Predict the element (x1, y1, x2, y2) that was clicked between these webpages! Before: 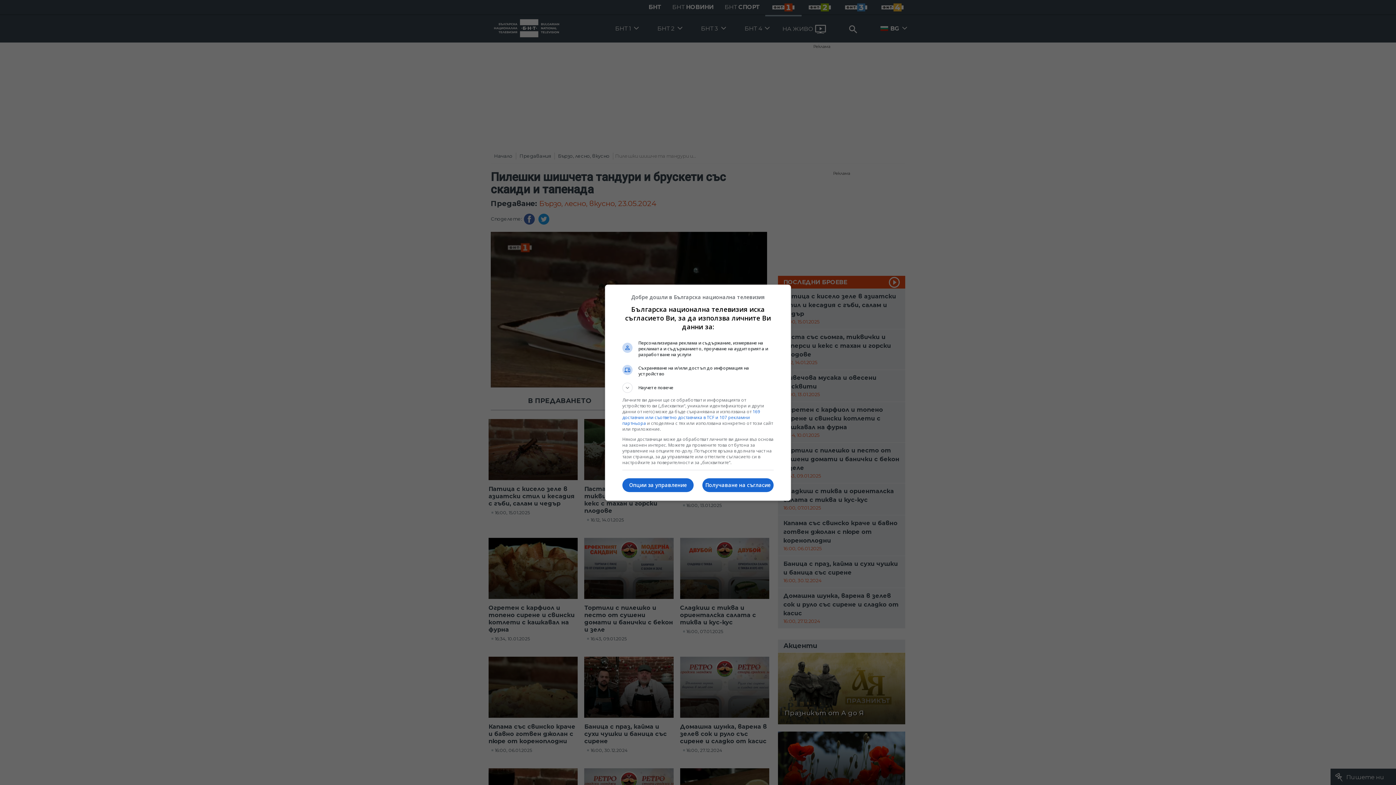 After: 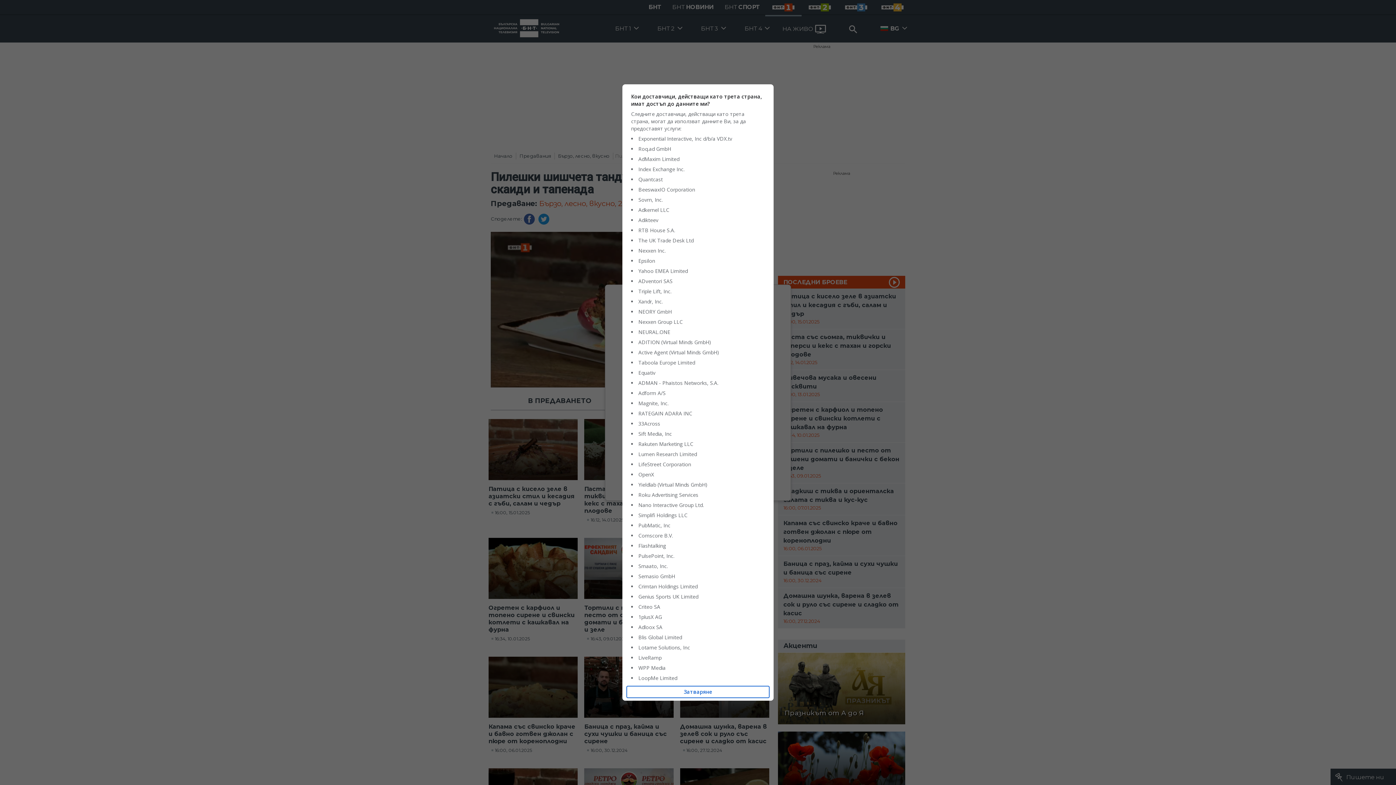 Action: bbox: (622, 408, 760, 426) label: 169 доставчик или съответно доставчика в TCF и 107 рекламни партньора